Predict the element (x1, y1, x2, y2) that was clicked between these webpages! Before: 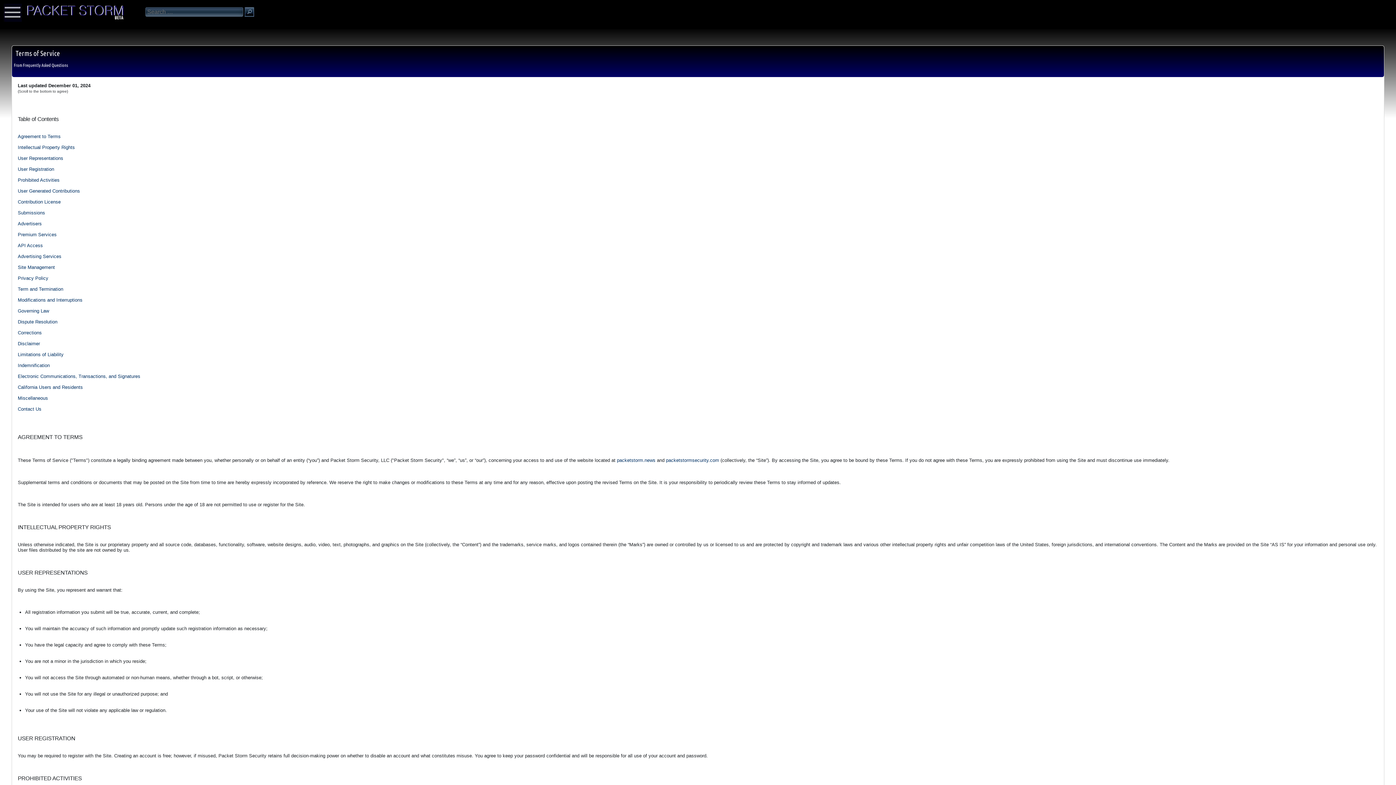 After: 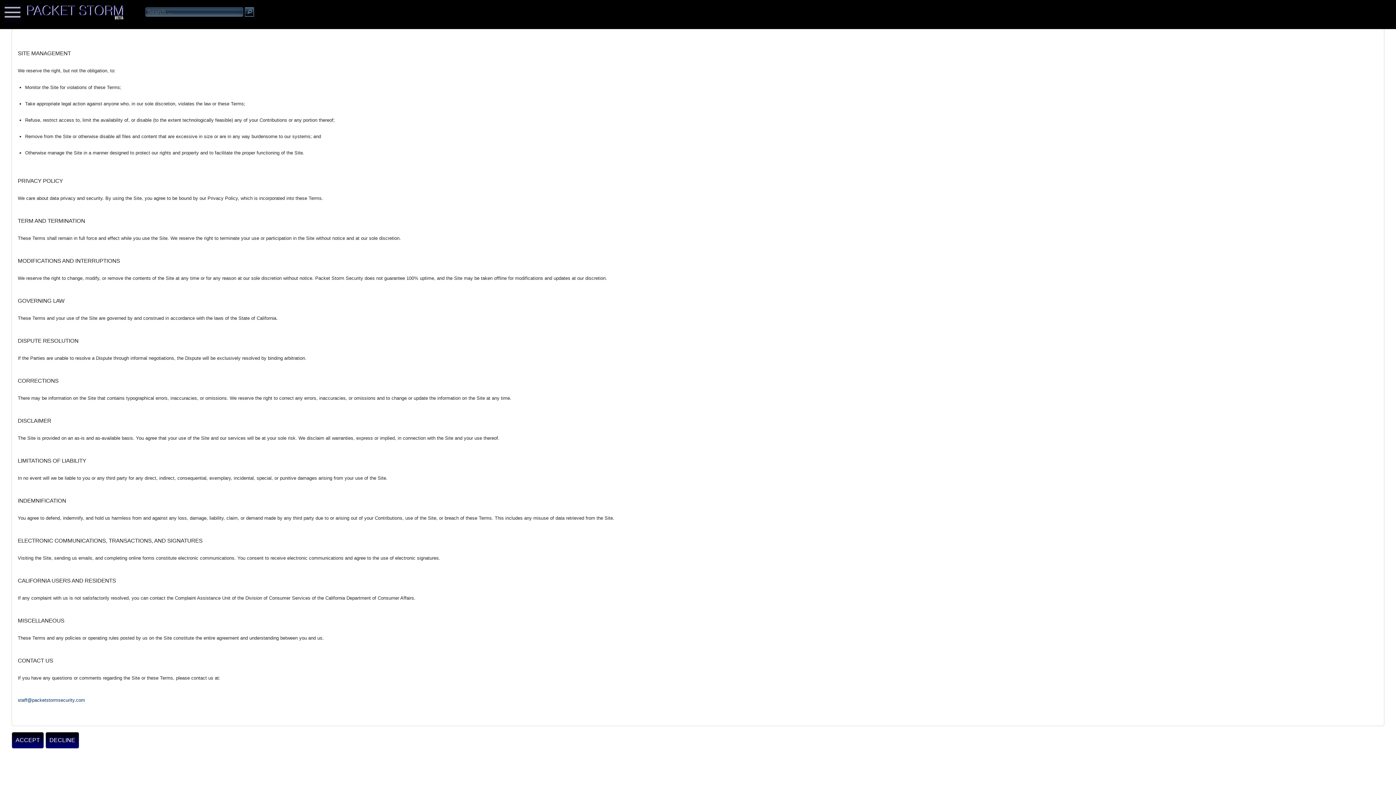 Action: label: Dispute Resolution bbox: (17, 319, 57, 324)